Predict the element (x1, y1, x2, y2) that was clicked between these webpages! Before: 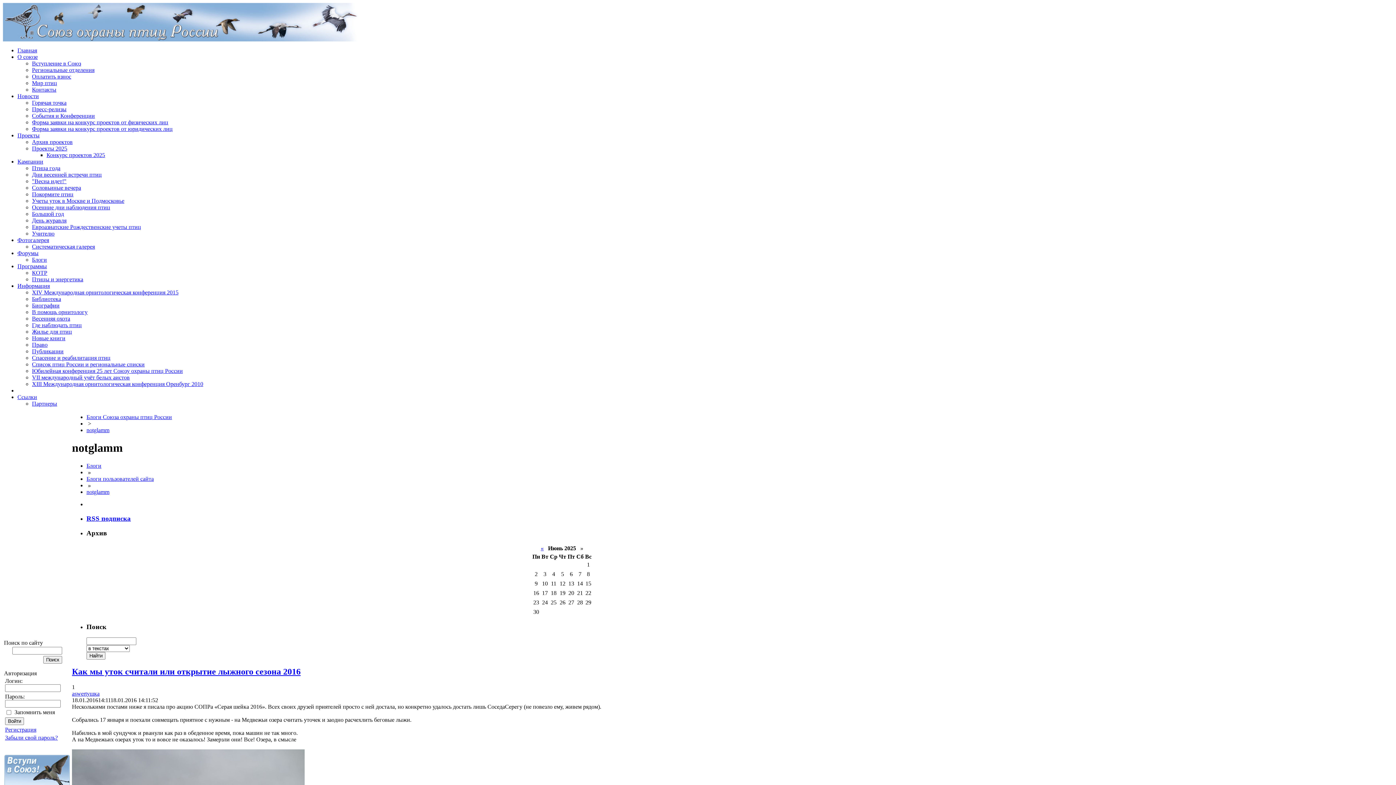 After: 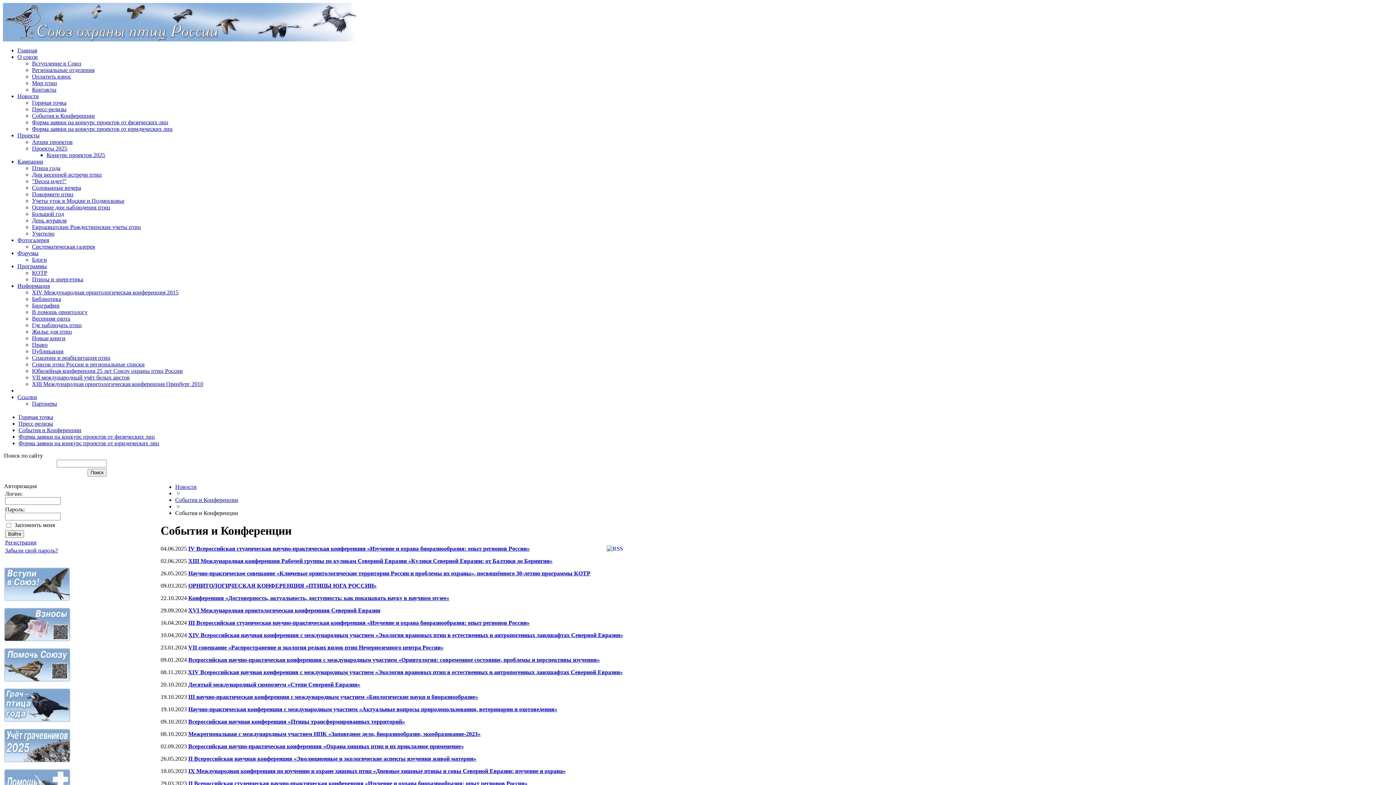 Action: label: События и Конференции bbox: (32, 112, 94, 118)